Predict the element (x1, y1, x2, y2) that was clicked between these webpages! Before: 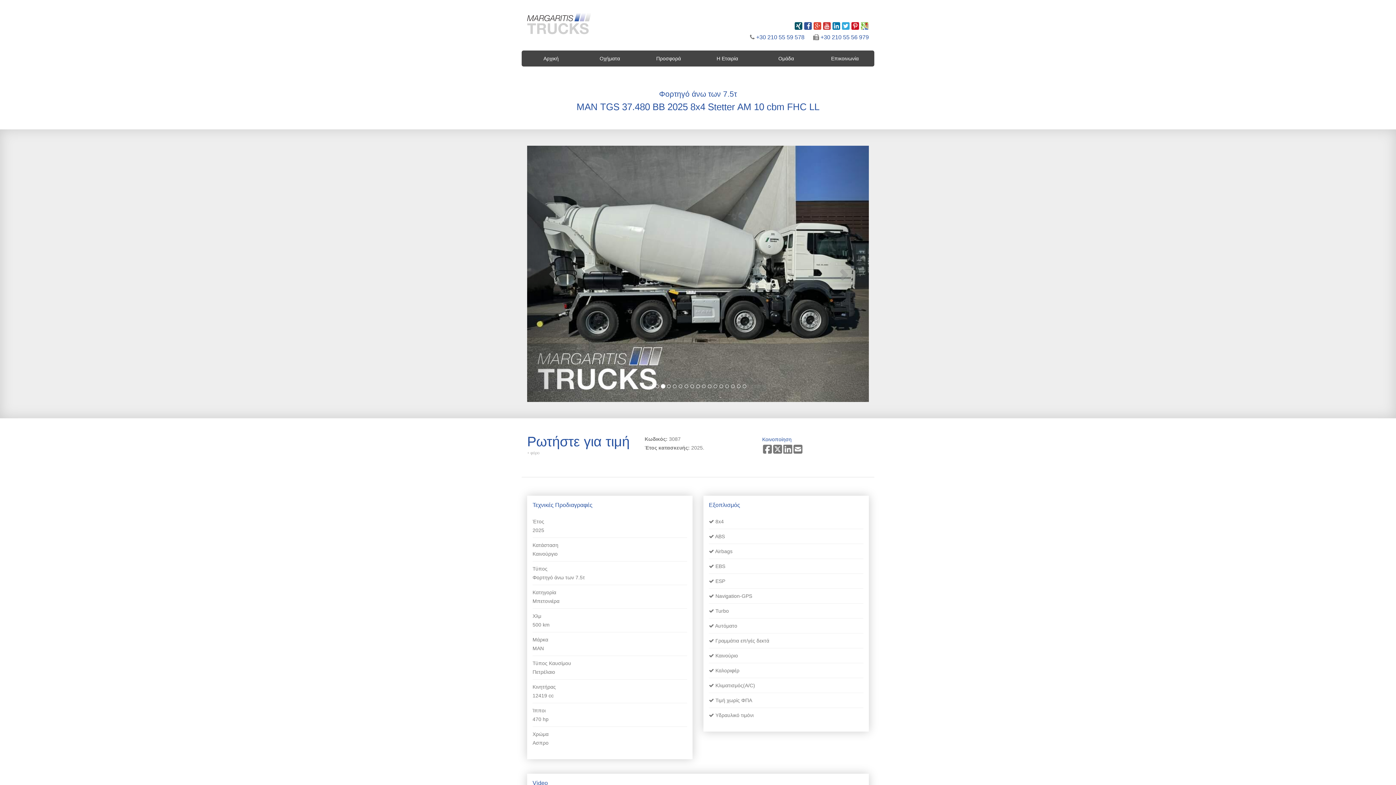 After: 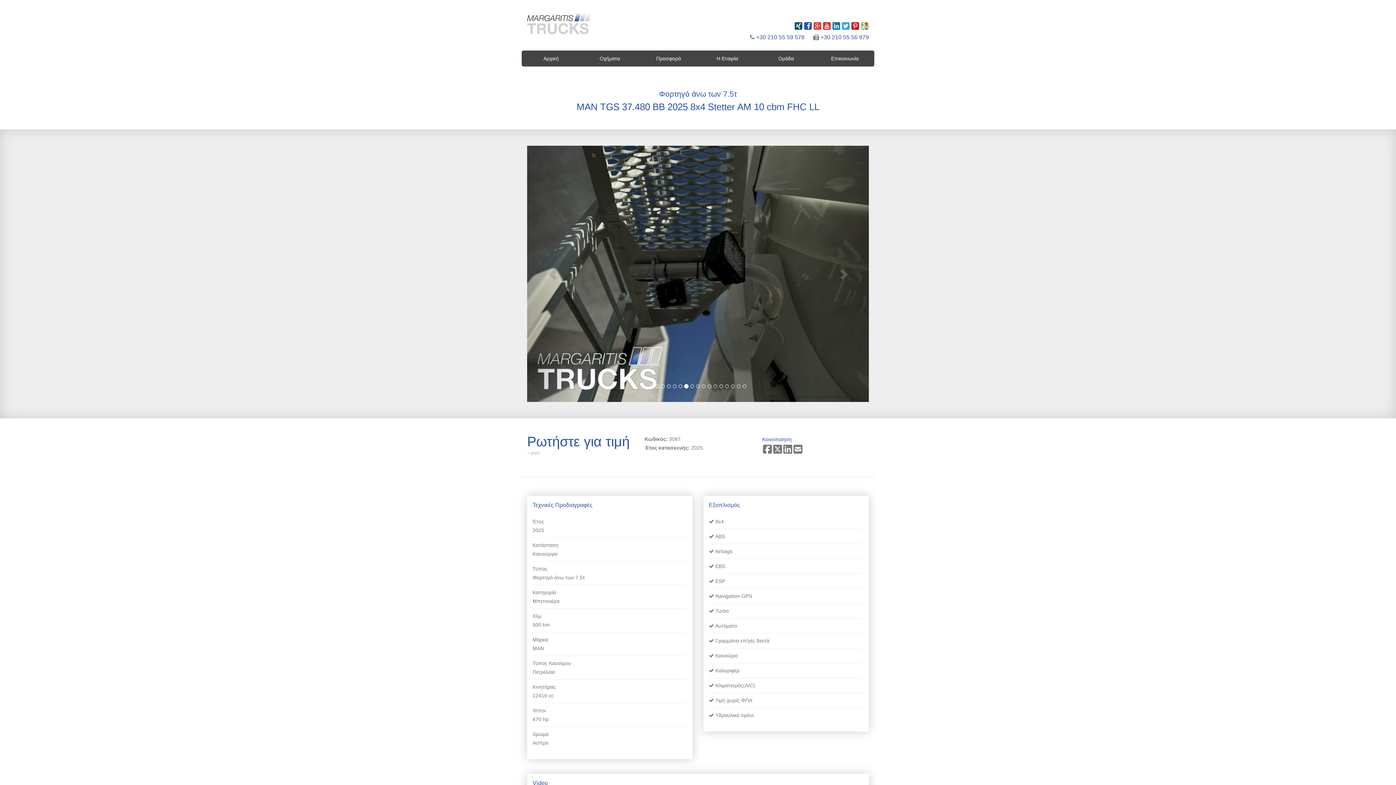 Action: label:   bbox: (832, 22, 841, 28)